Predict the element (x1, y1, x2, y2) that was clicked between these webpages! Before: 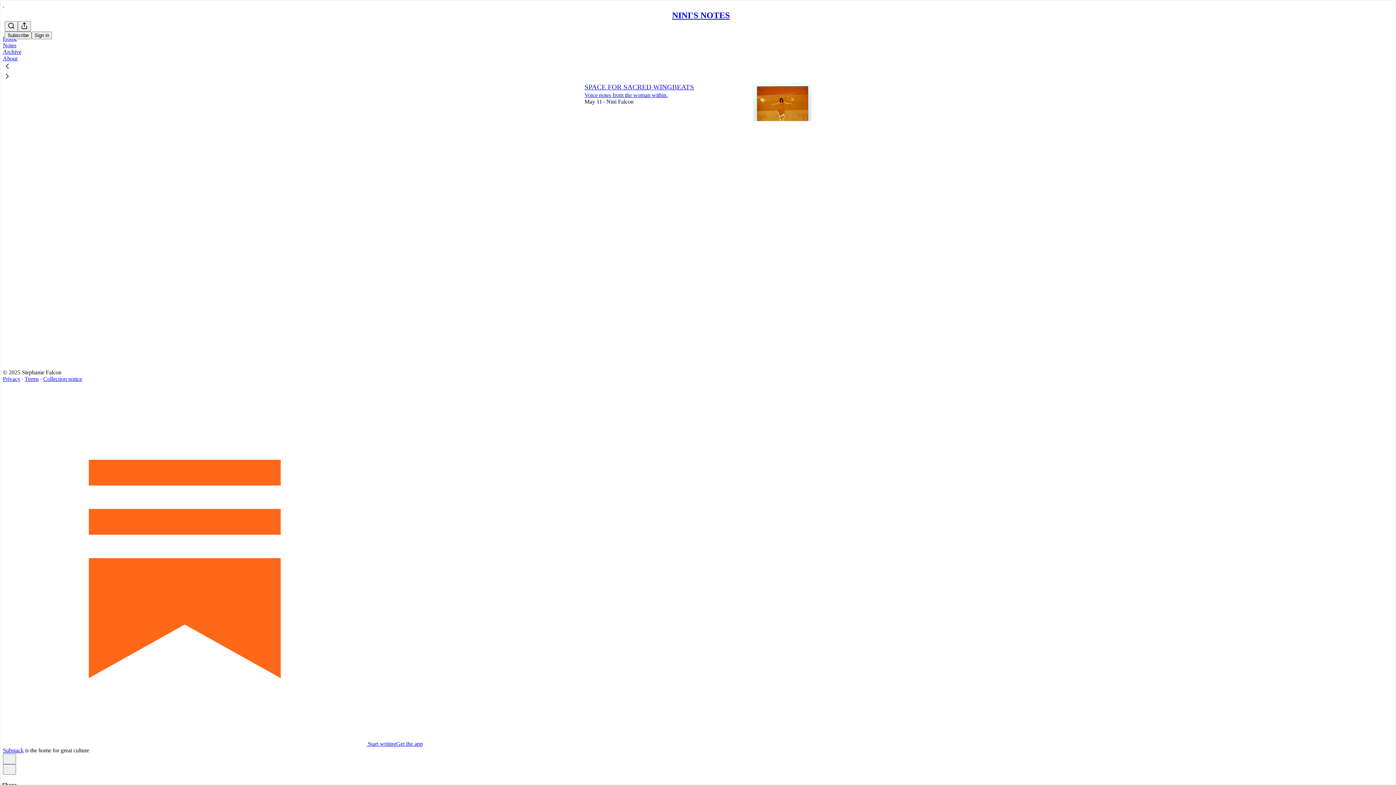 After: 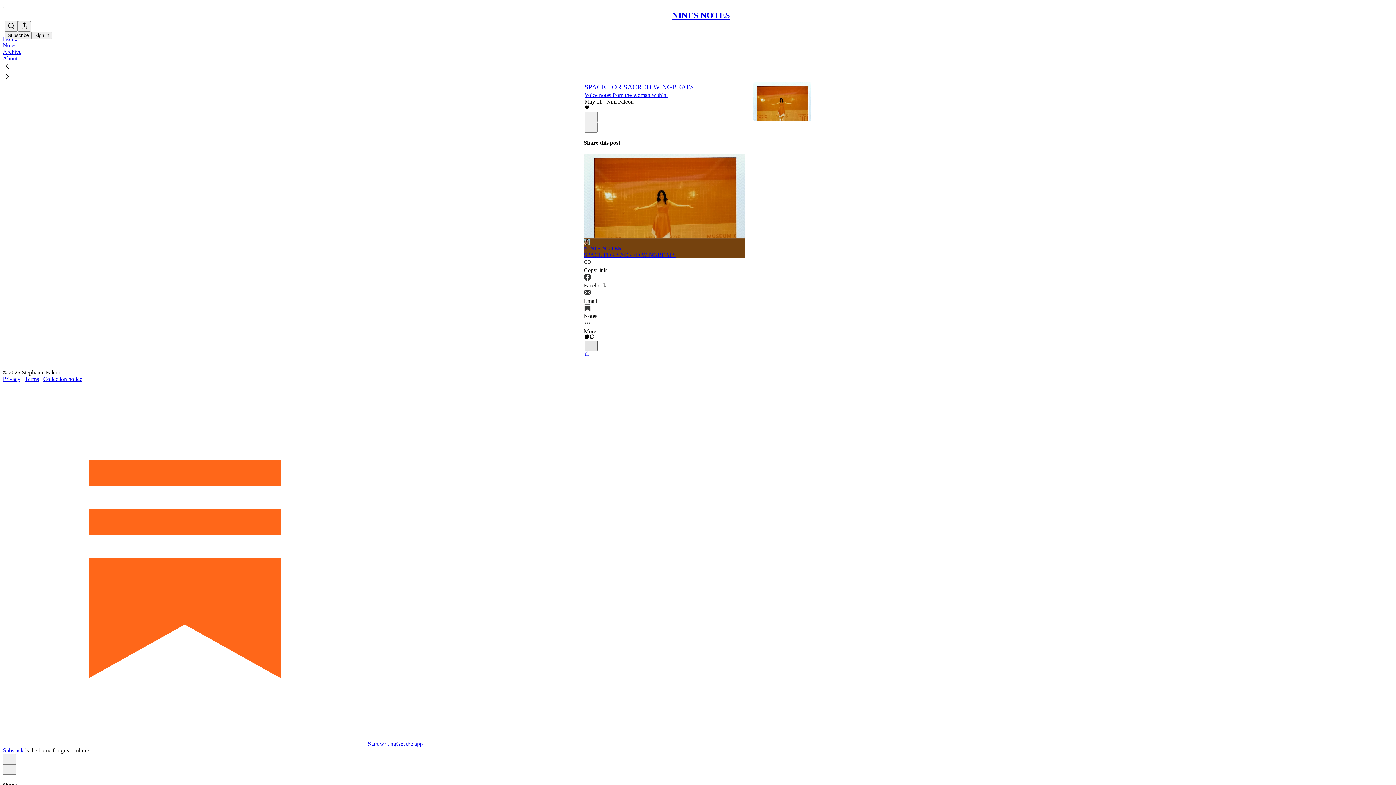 Action: label: X bbox: (584, 340, 597, 351)